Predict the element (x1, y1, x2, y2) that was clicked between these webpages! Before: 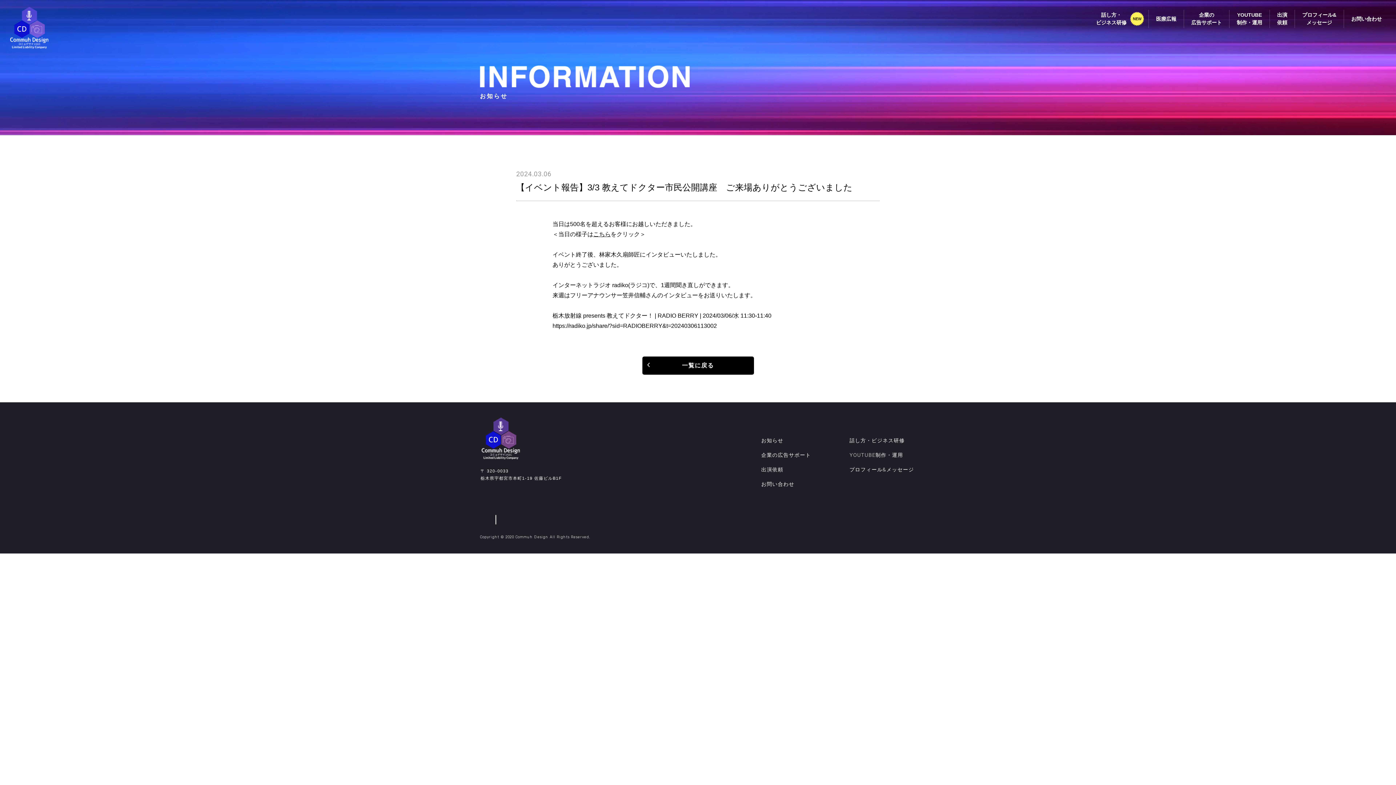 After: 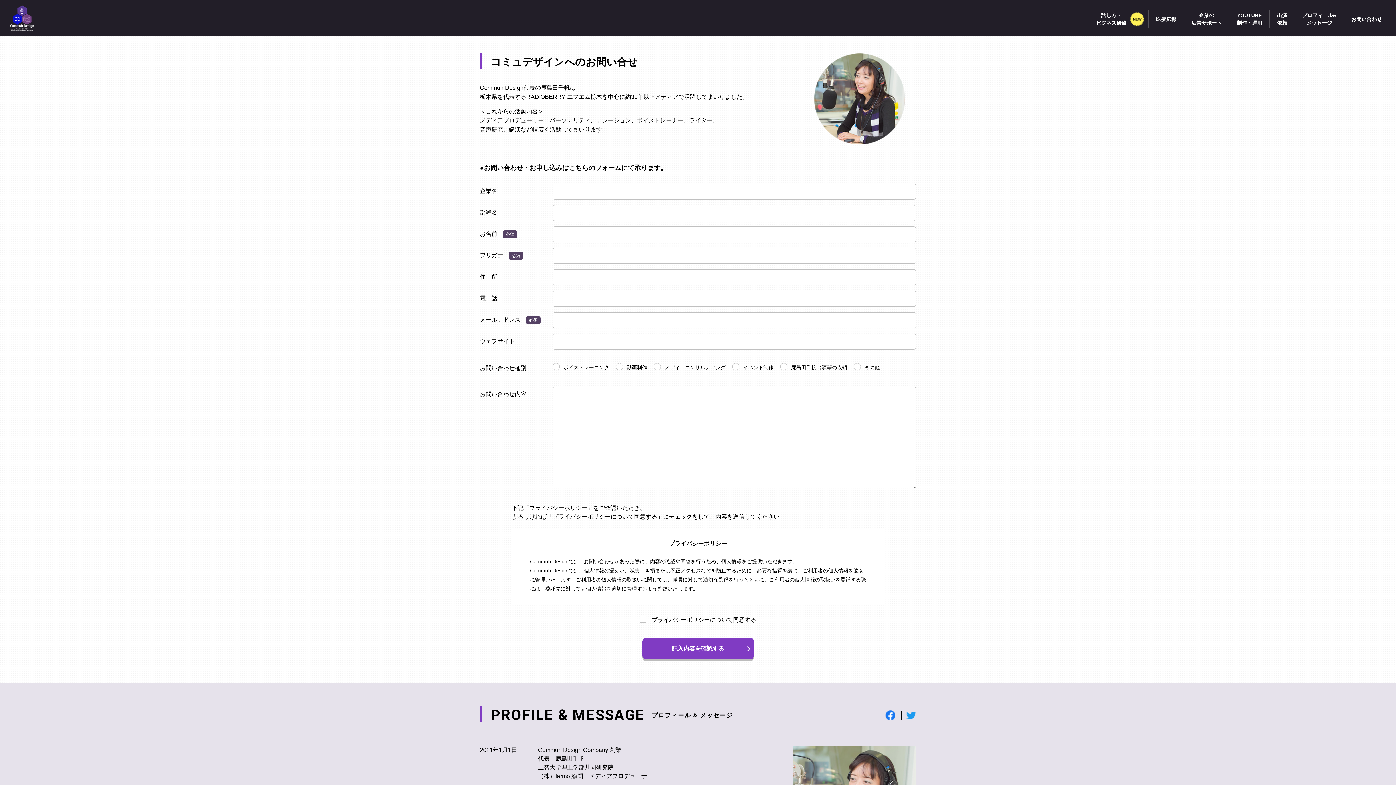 Action: label: お問い合わせ bbox: (761, 481, 794, 487)